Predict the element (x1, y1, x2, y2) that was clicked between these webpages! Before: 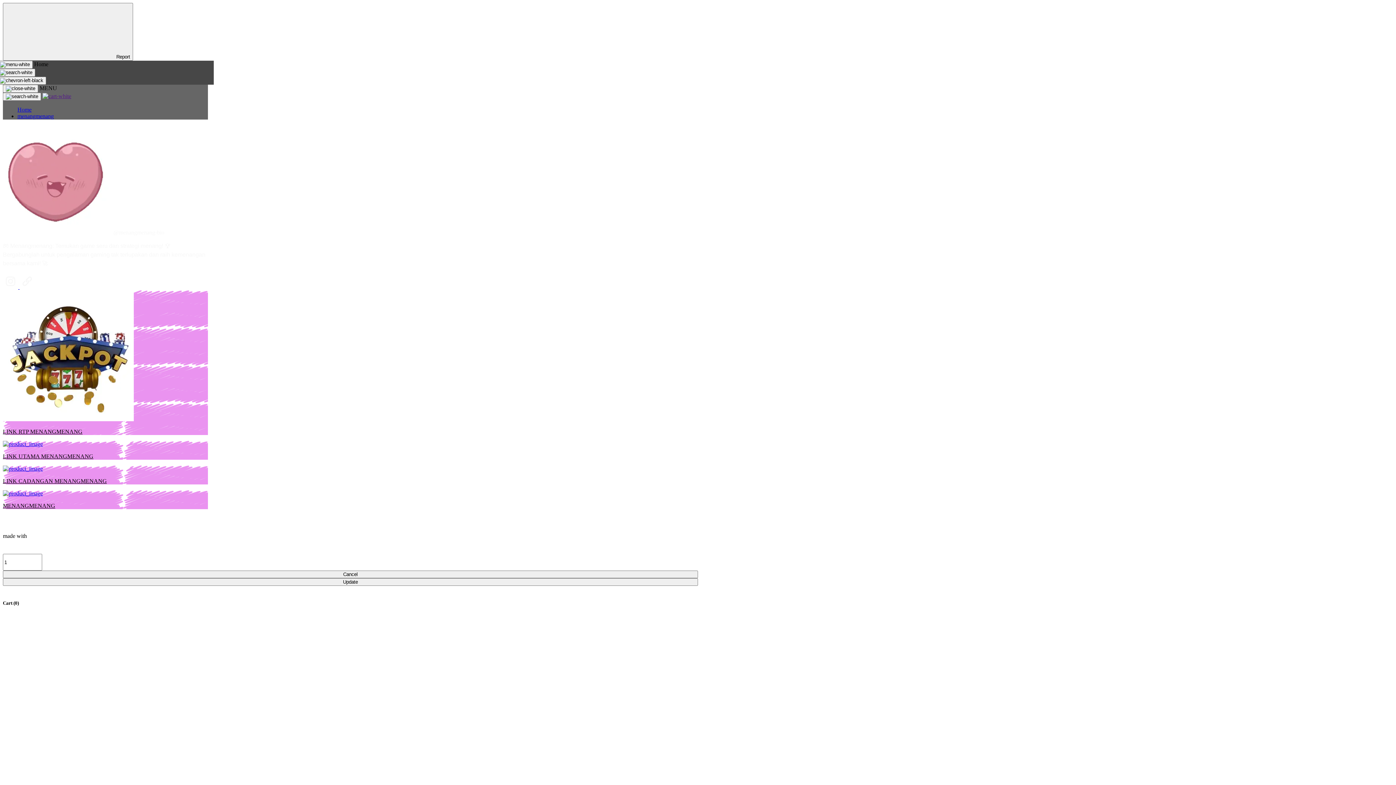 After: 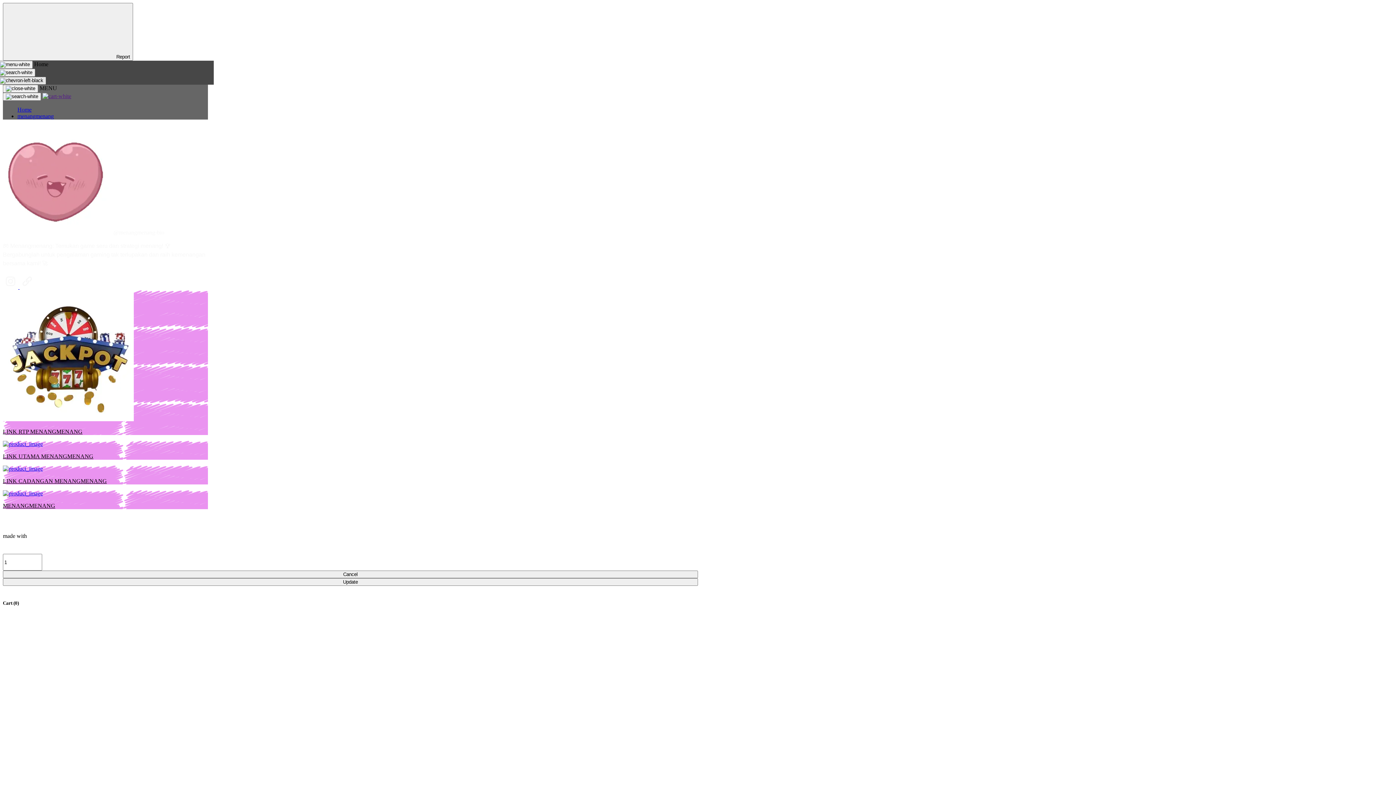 Action: bbox: (-2, 76, 46, 84)